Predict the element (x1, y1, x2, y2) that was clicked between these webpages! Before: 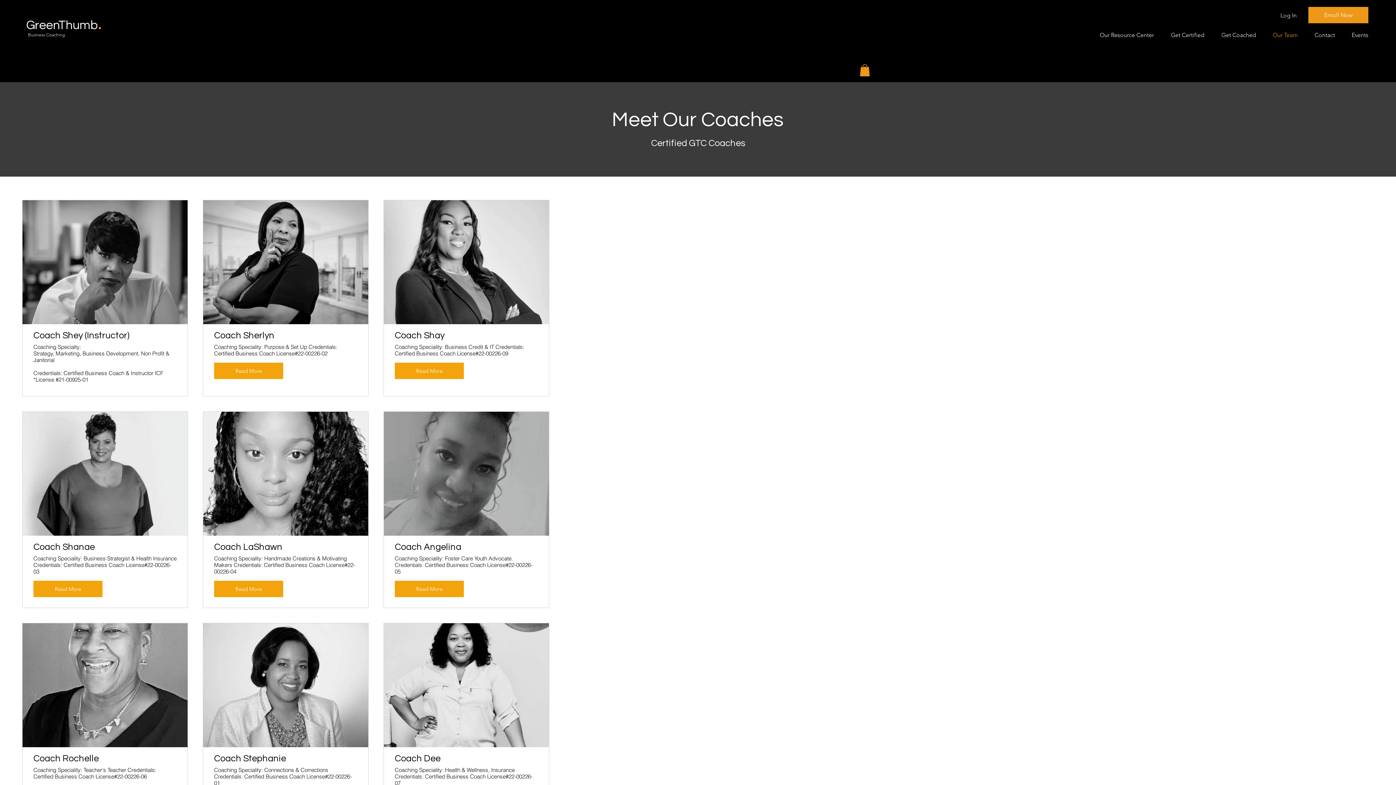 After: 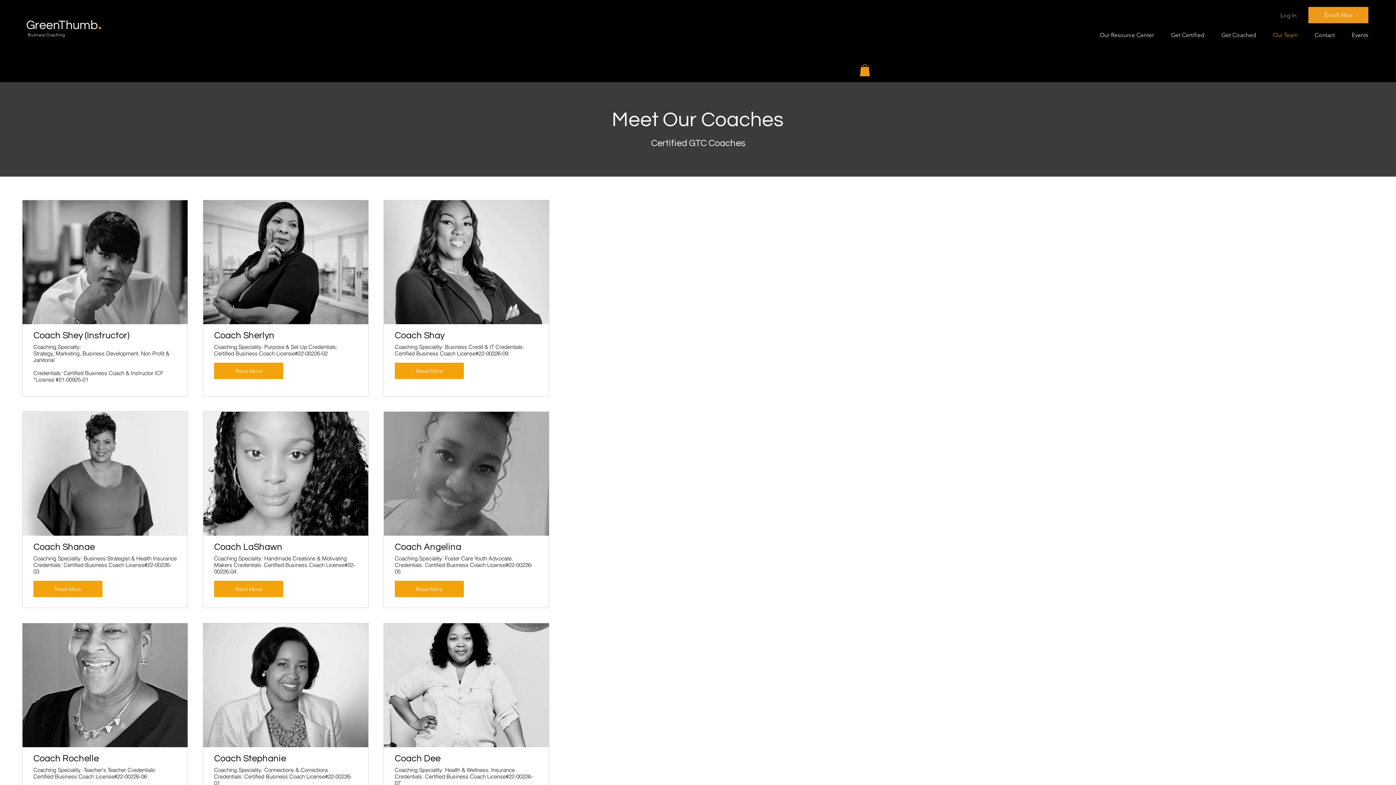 Action: label: Log In bbox: (1275, 9, 1302, 21)